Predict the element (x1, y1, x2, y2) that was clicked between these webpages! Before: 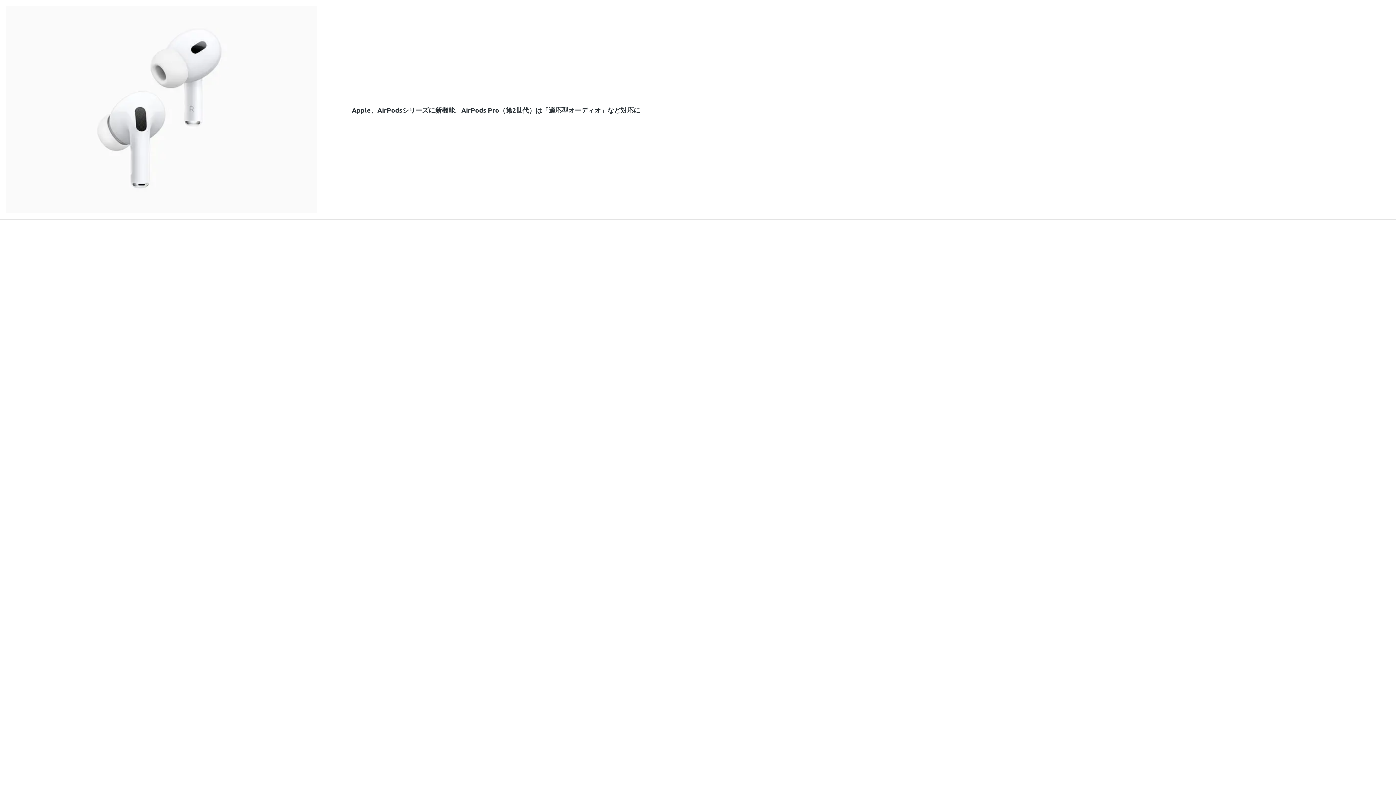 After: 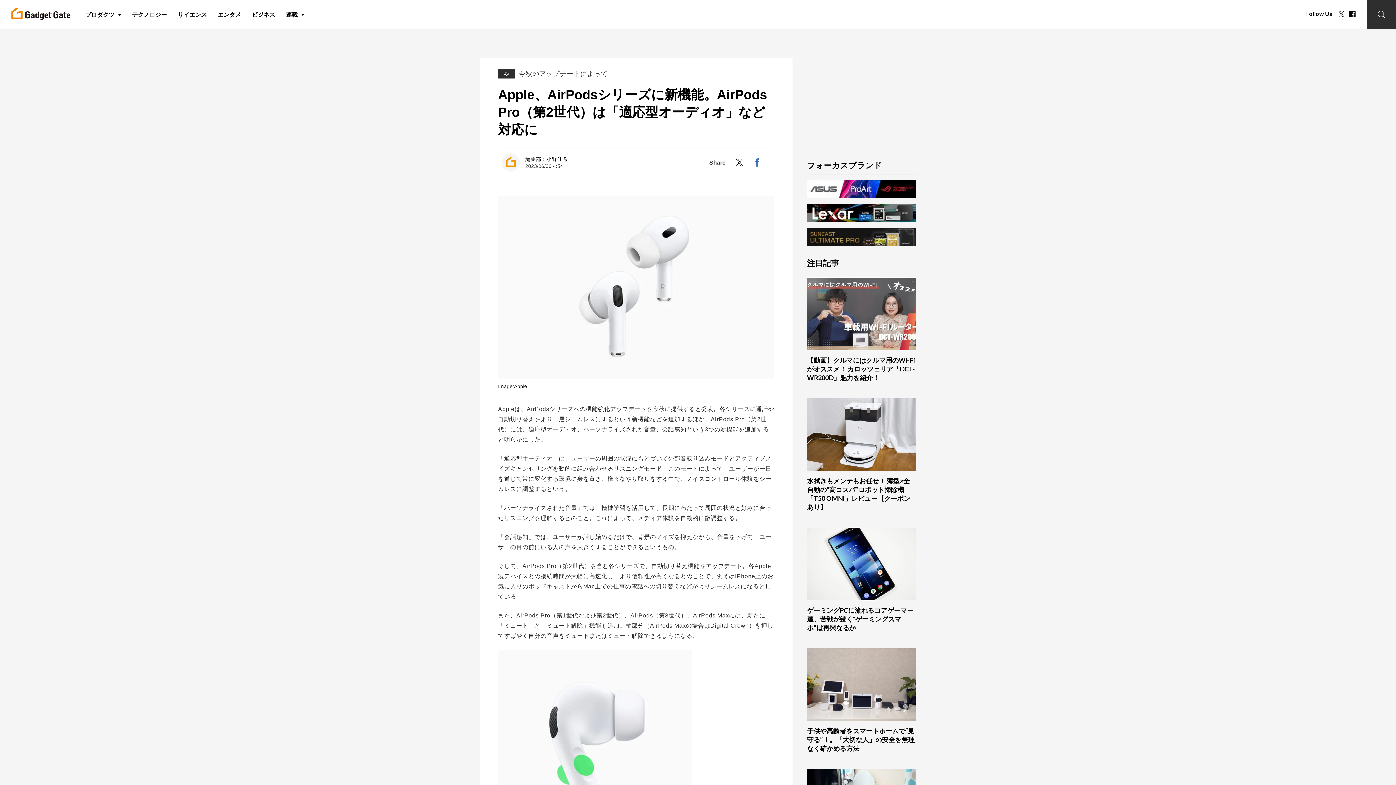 Action: bbox: (5, 5, 317, 213)